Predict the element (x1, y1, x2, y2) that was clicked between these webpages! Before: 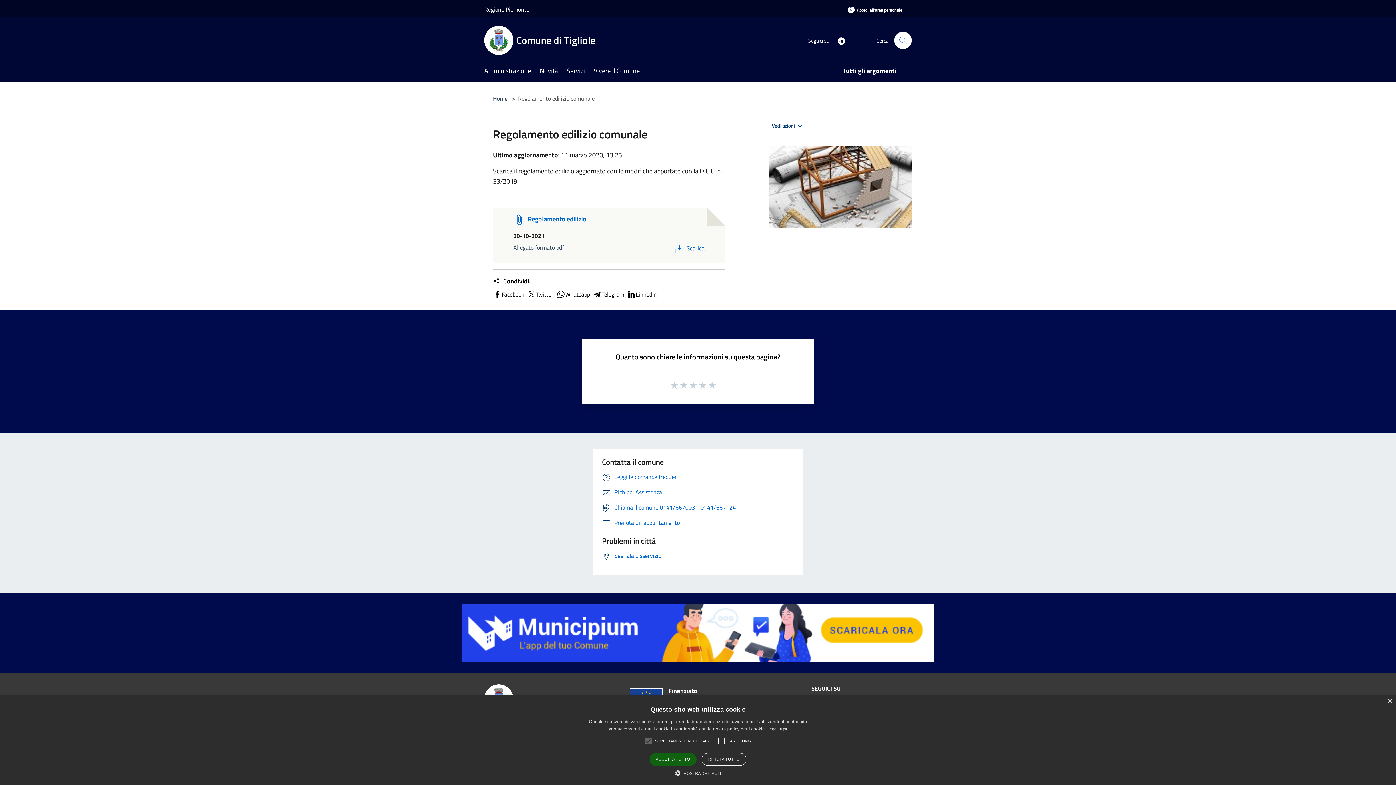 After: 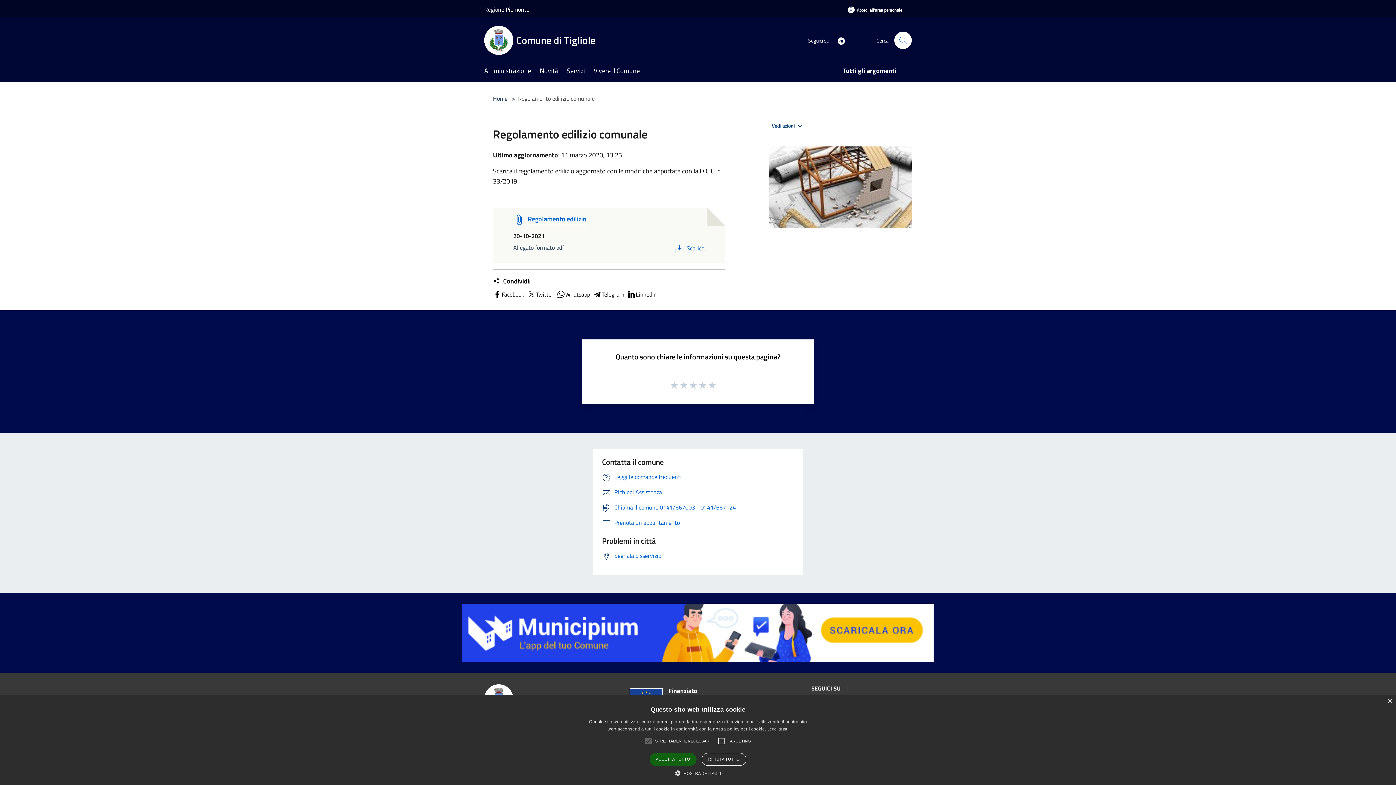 Action: bbox: (493, 290, 524, 298) label: Facebook